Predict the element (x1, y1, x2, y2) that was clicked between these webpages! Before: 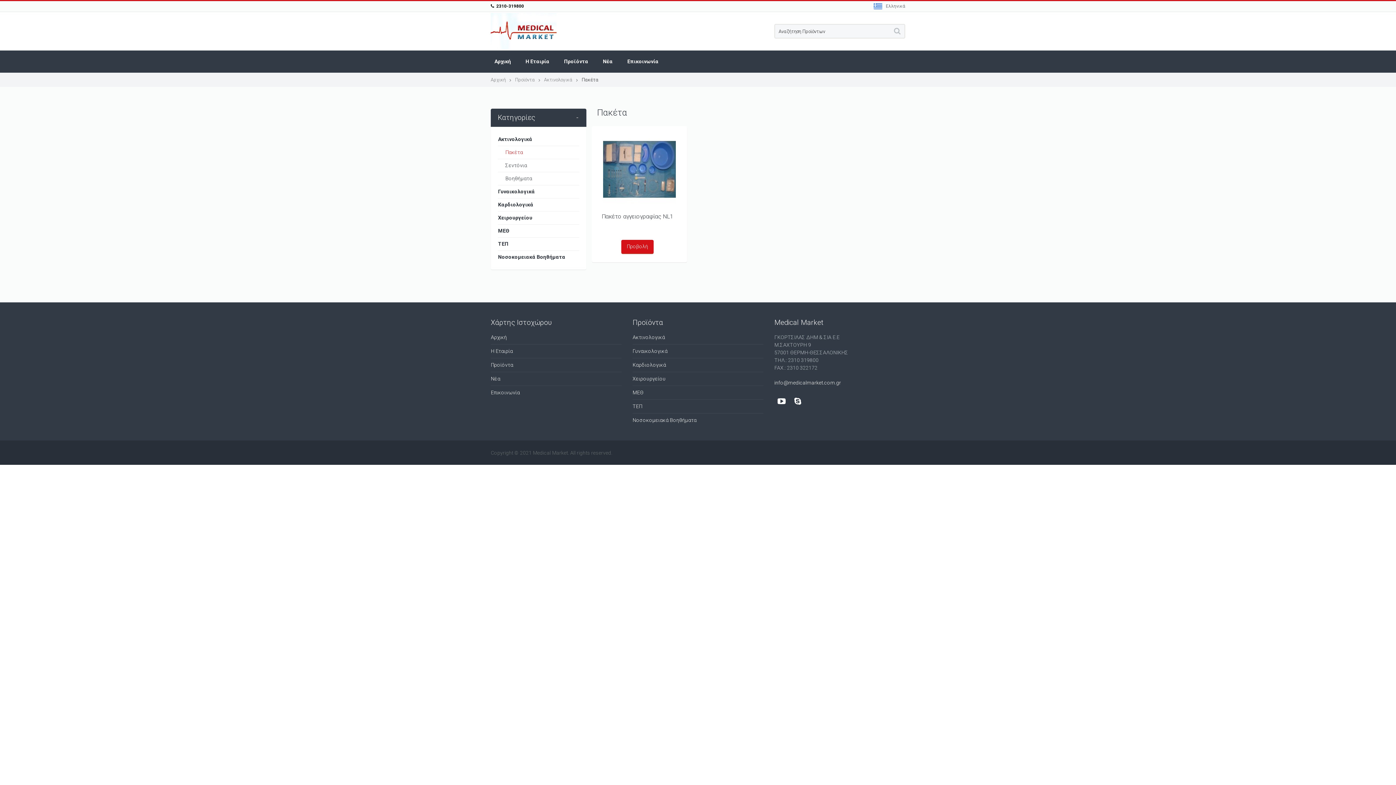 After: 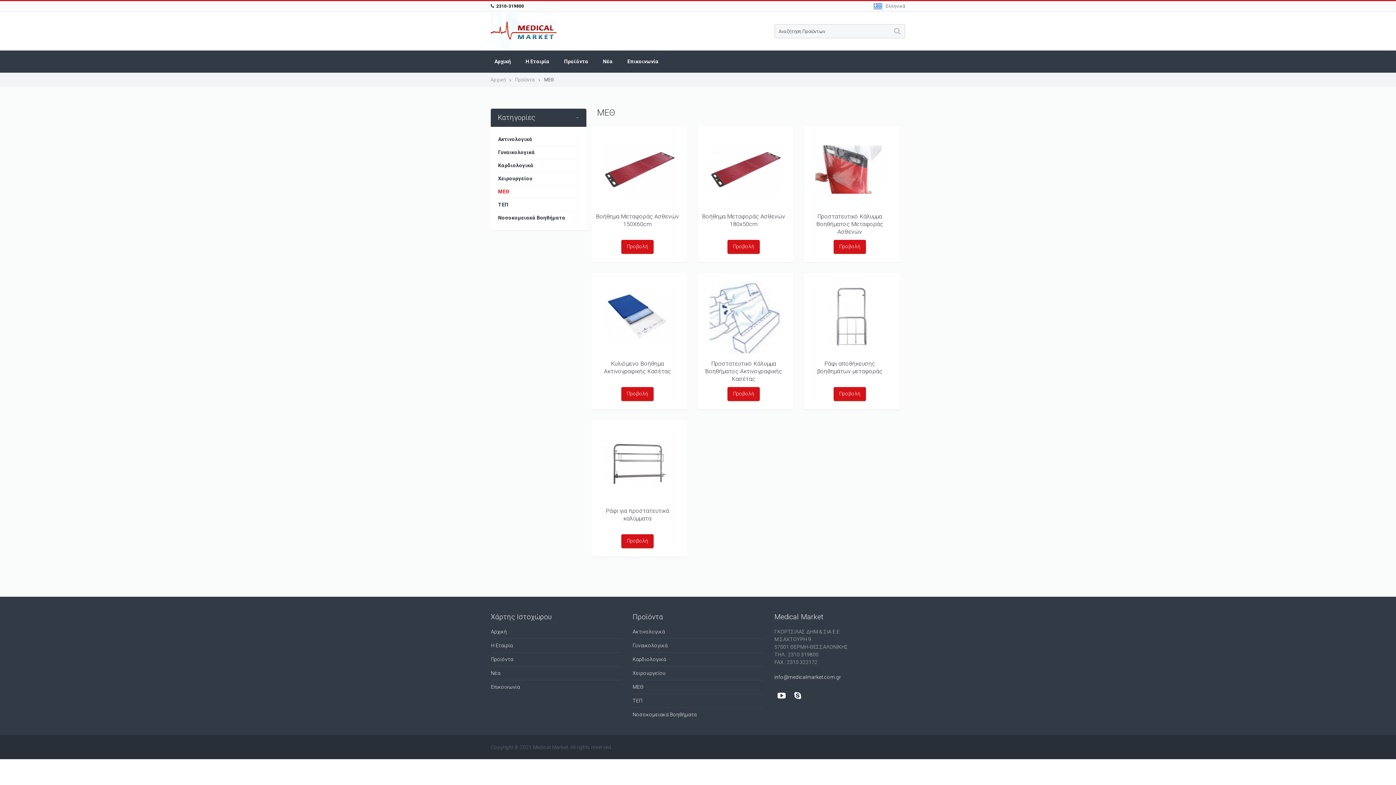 Action: label: ΜΕΘ bbox: (498, 224, 579, 237)